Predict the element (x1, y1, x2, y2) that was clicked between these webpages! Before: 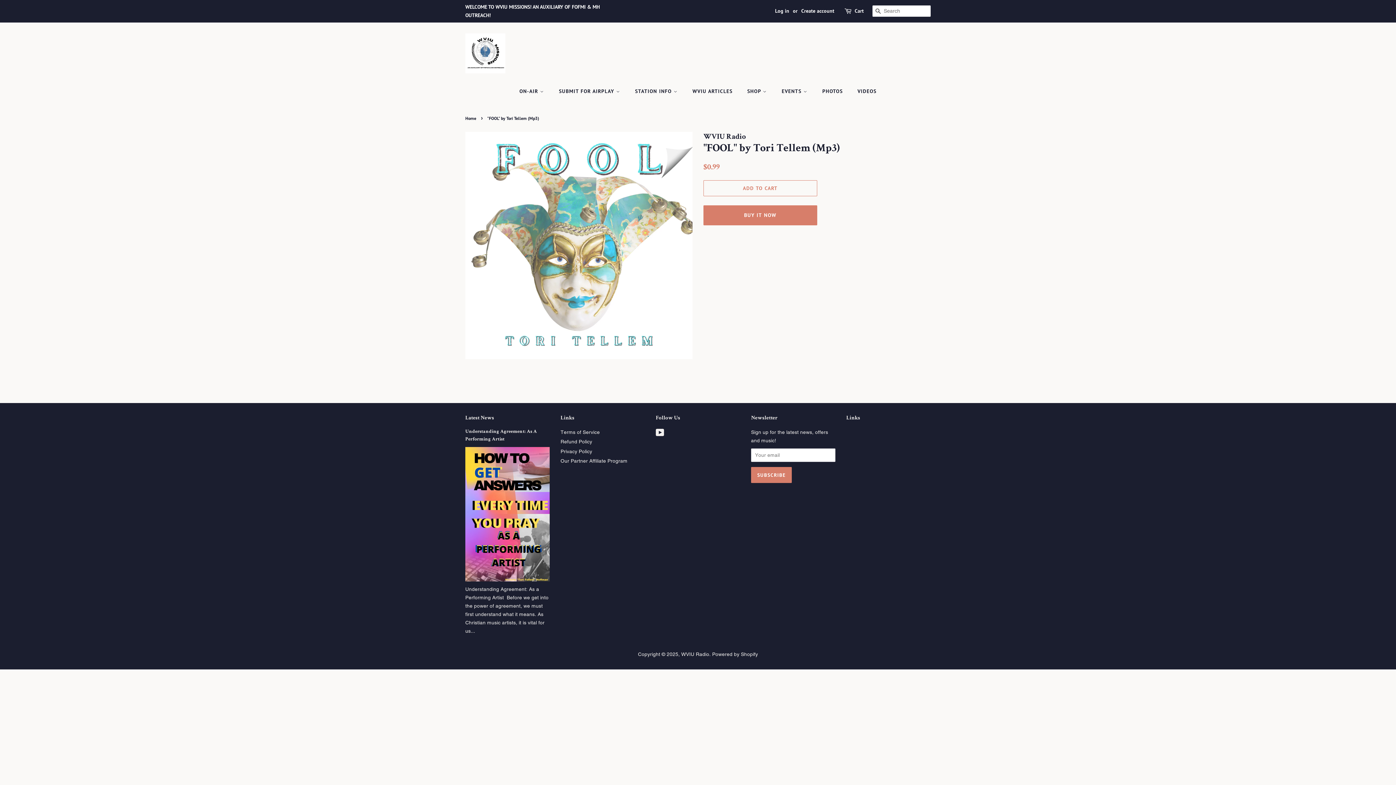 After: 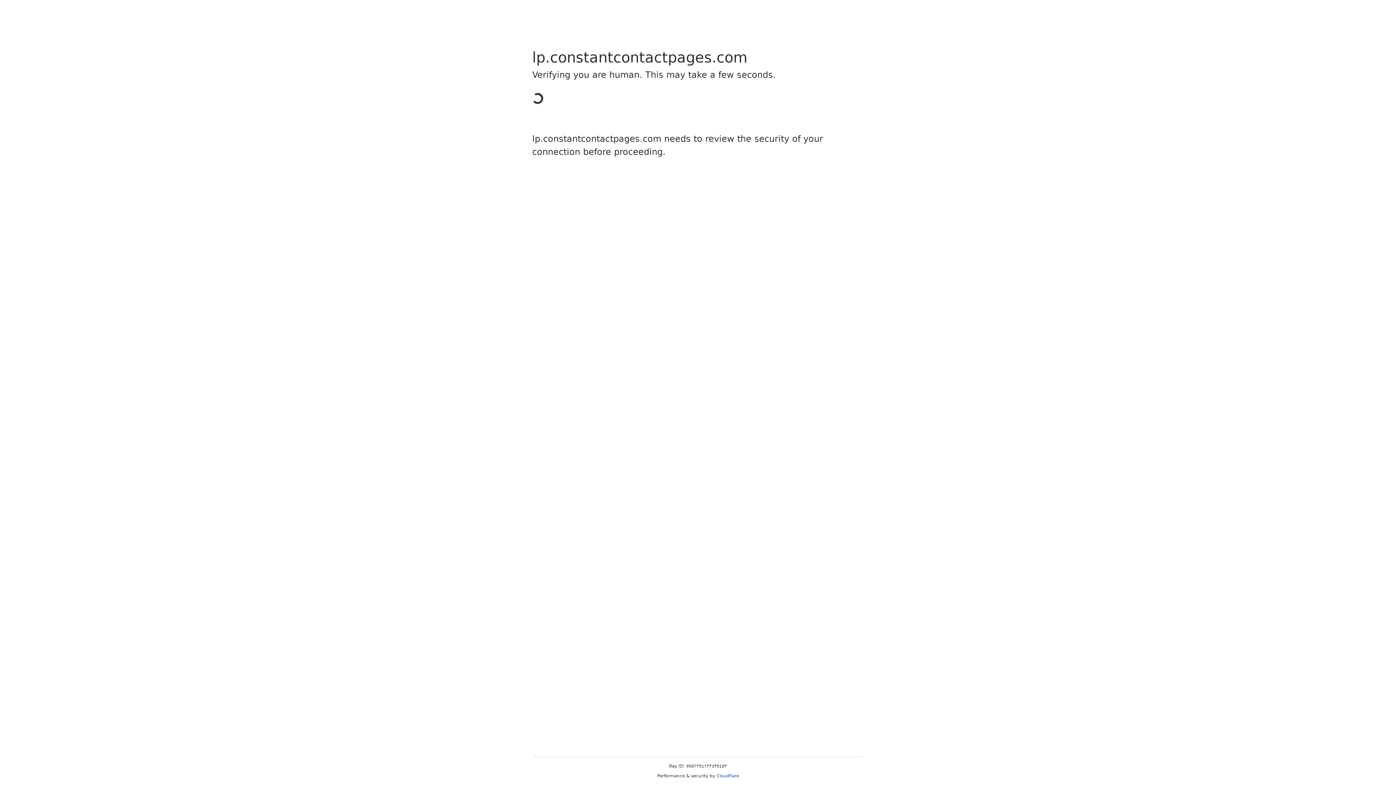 Action: bbox: (553, 84, 627, 98) label: SUBMIT FOR AIRPLAY 